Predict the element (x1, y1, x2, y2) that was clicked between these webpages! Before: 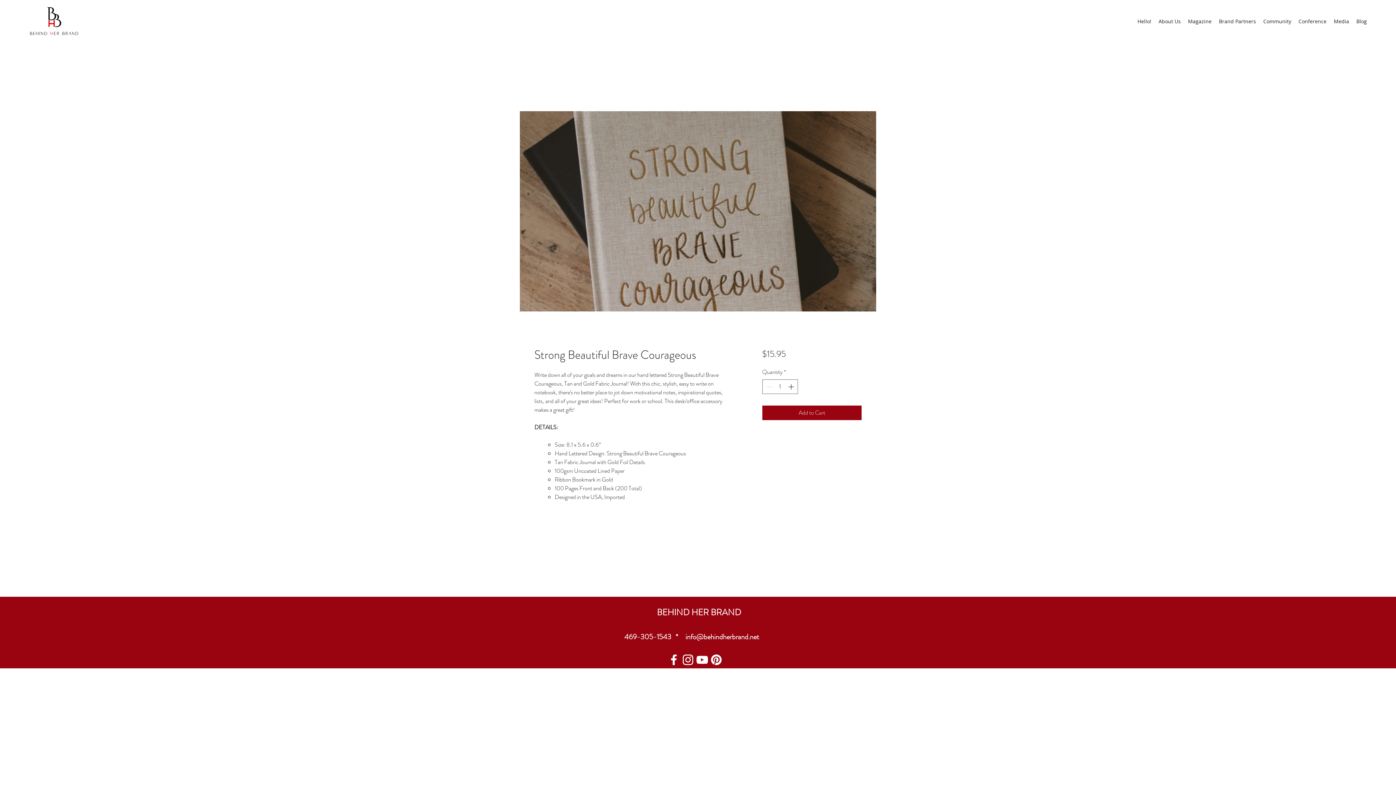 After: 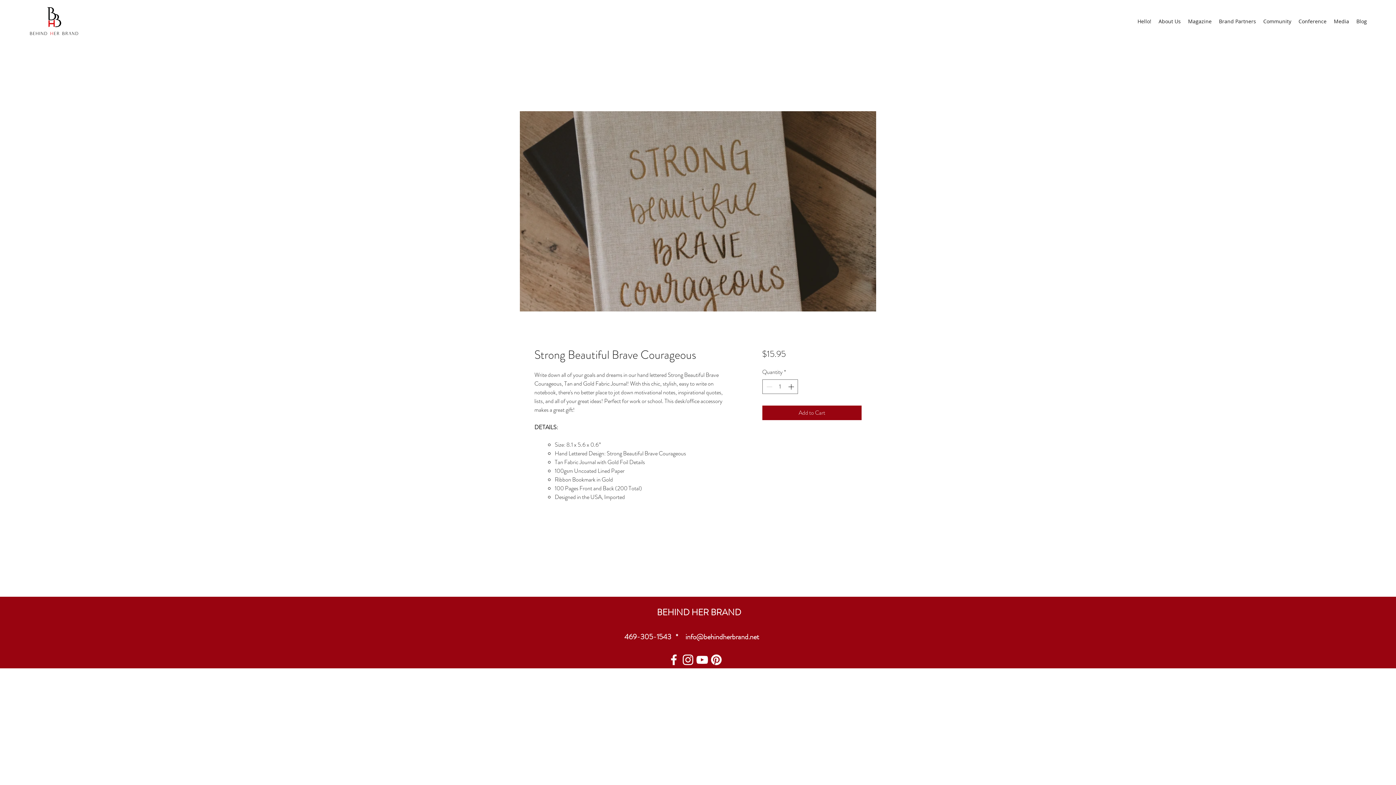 Action: bbox: (681, 653, 695, 667) label: Instagram